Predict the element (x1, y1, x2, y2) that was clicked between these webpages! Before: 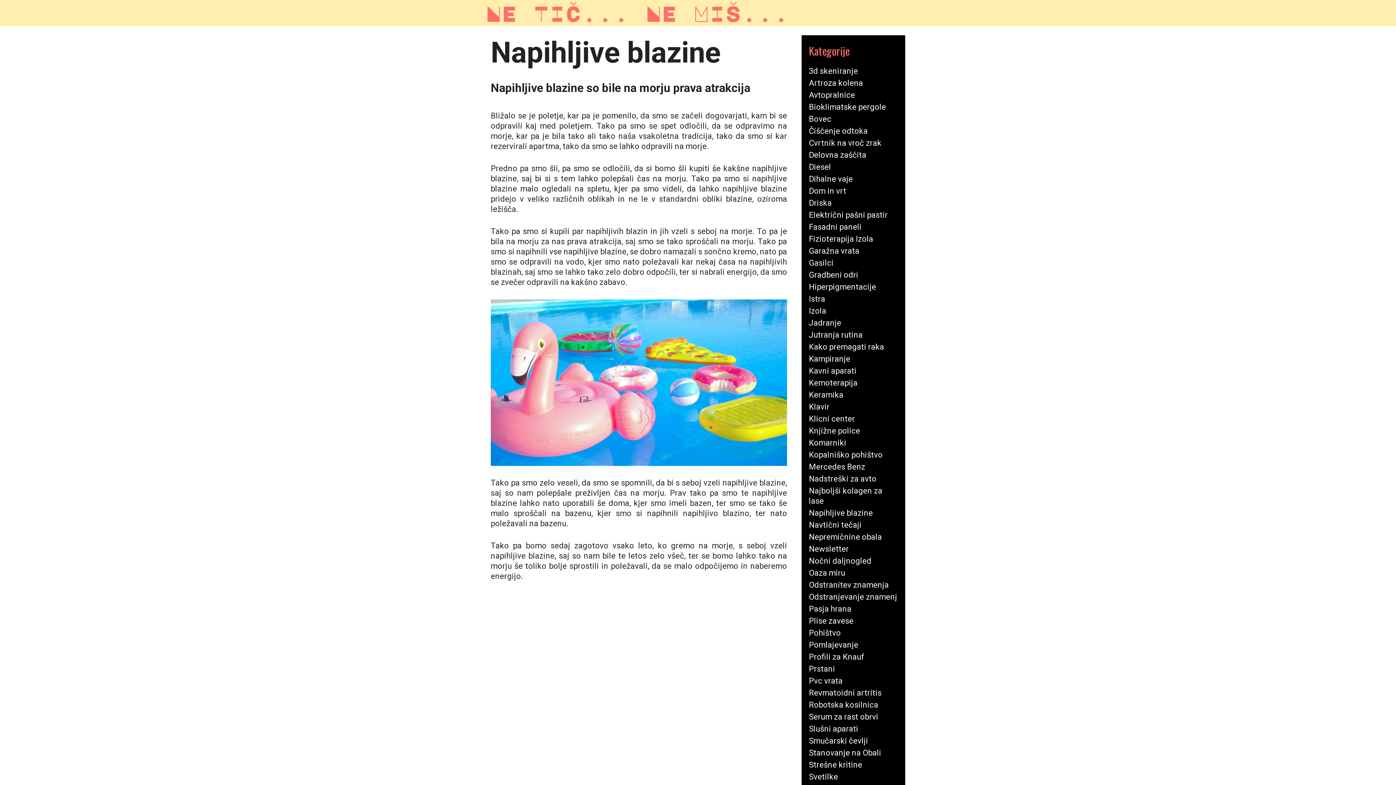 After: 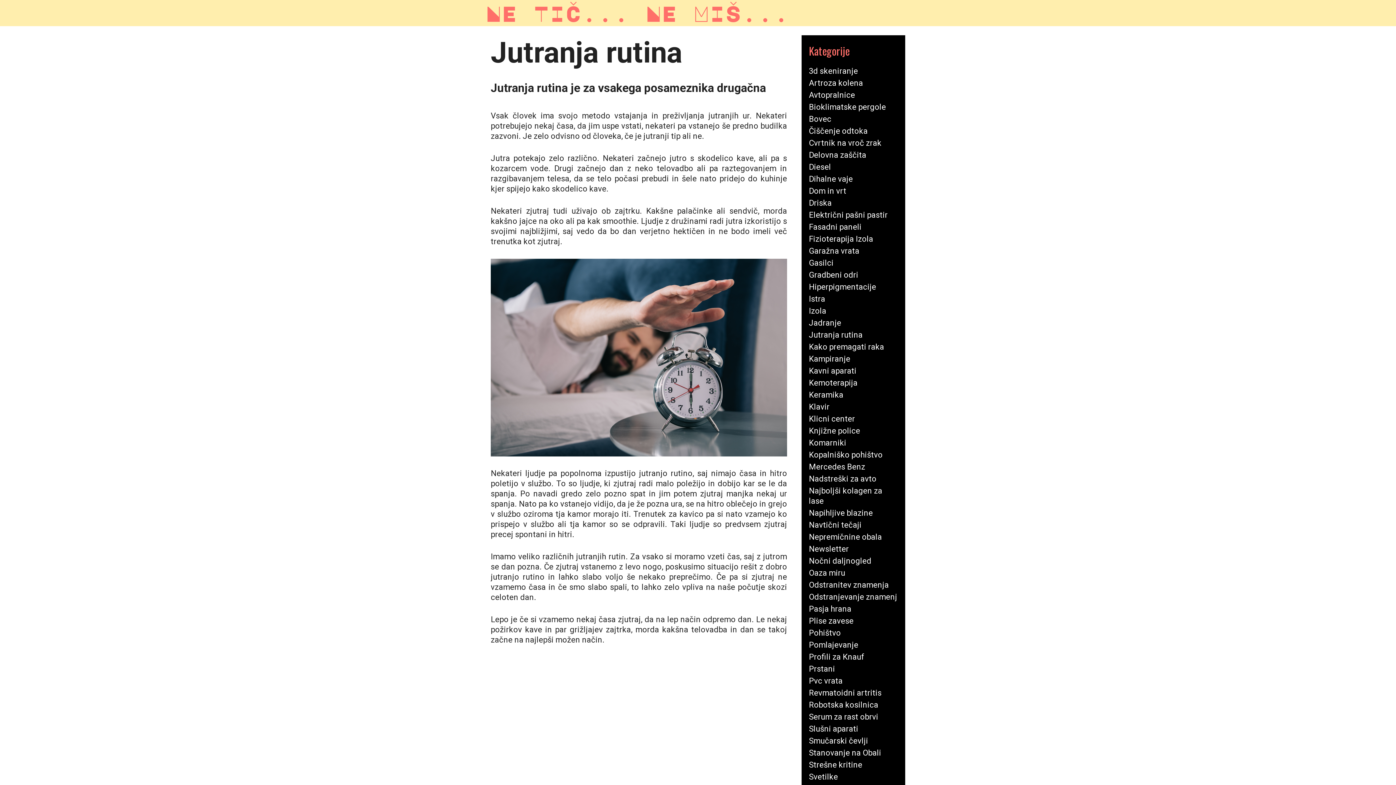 Action: bbox: (809, 330, 862, 339) label: Jutranja rutina